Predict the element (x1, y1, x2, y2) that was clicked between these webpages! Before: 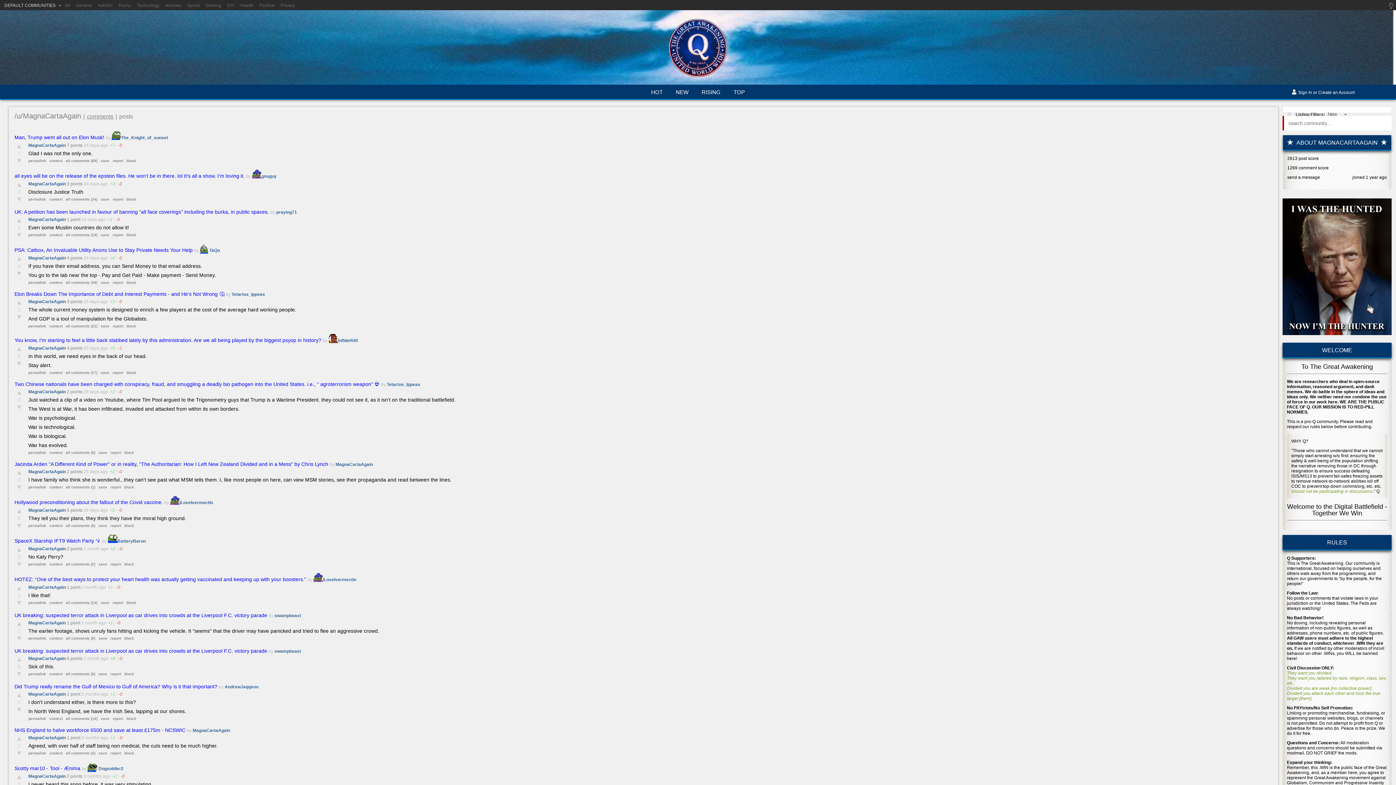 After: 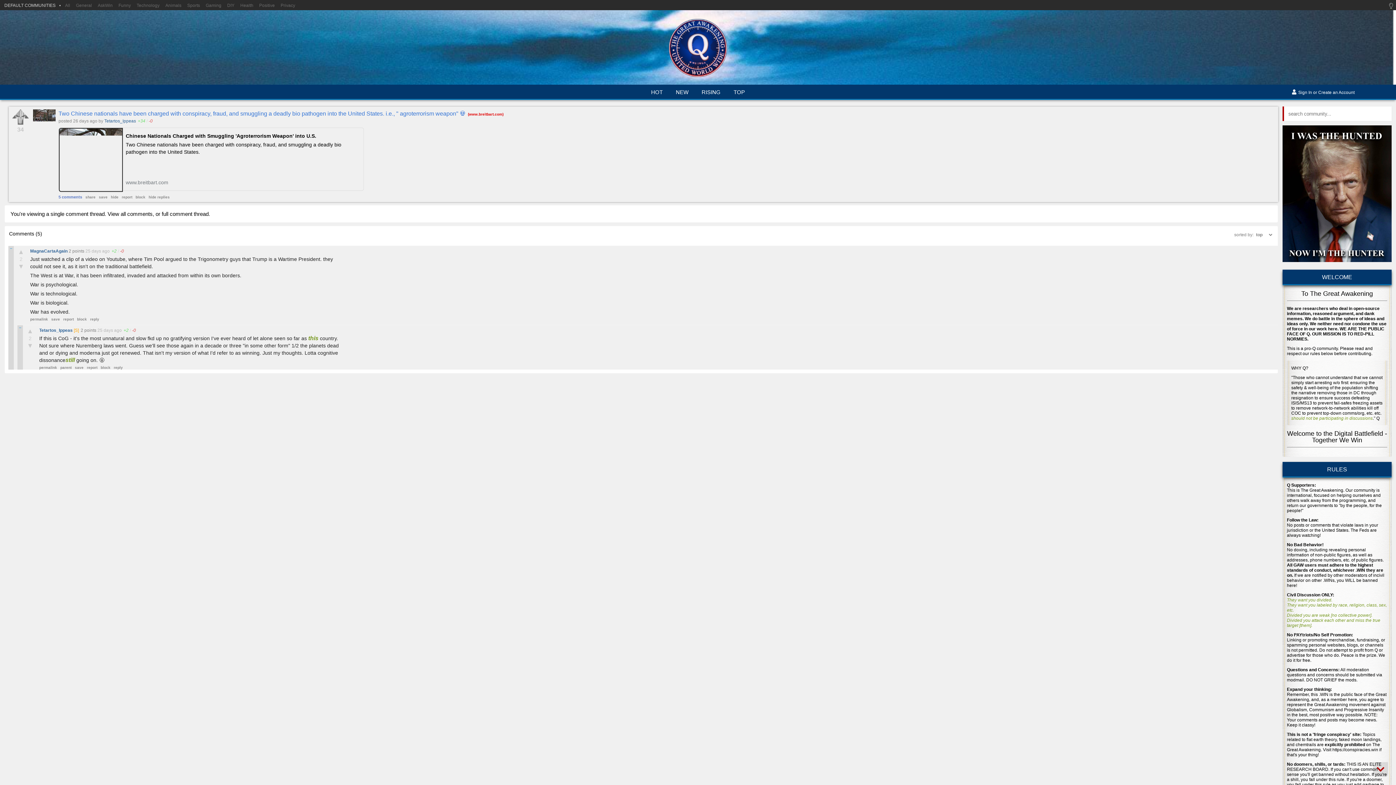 Action: bbox: (28, 450, 46, 454) label: permalink